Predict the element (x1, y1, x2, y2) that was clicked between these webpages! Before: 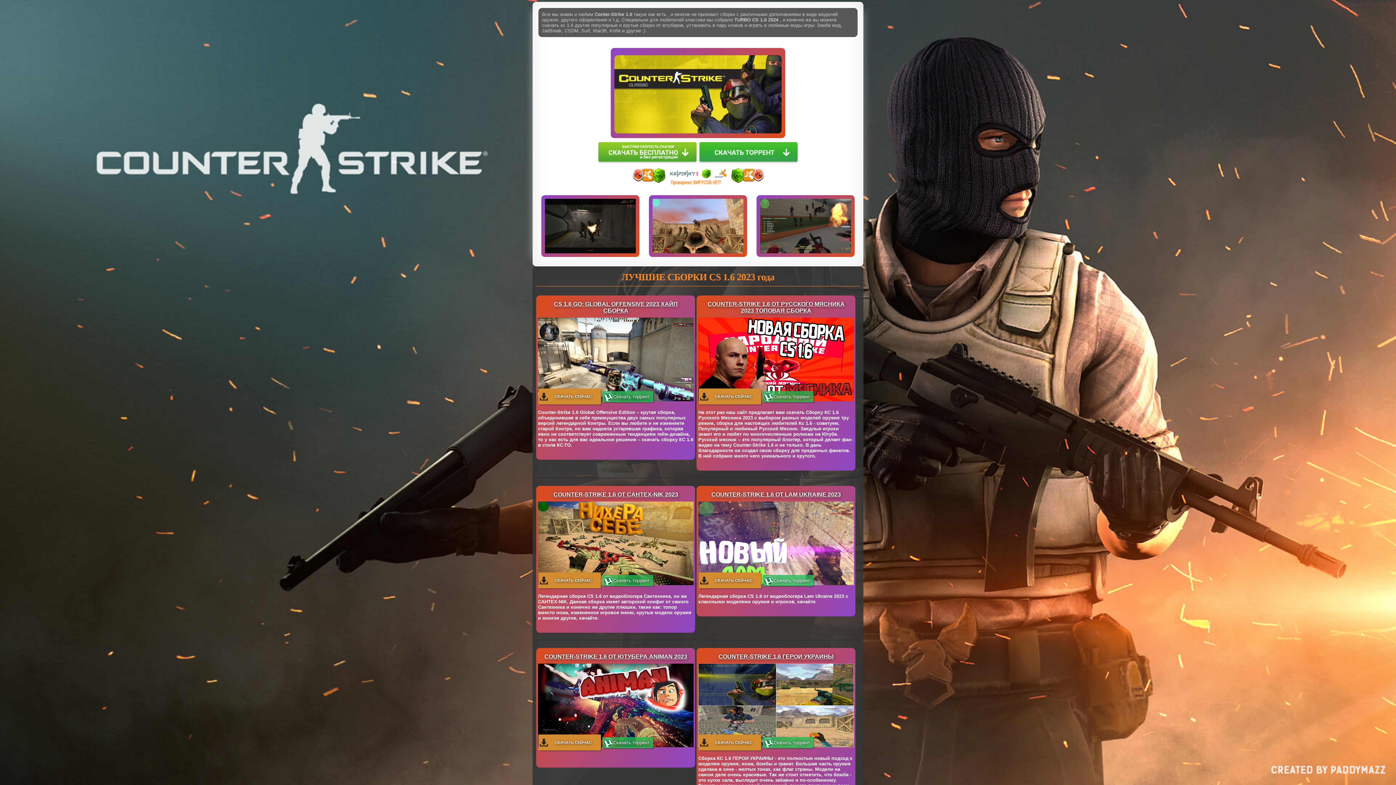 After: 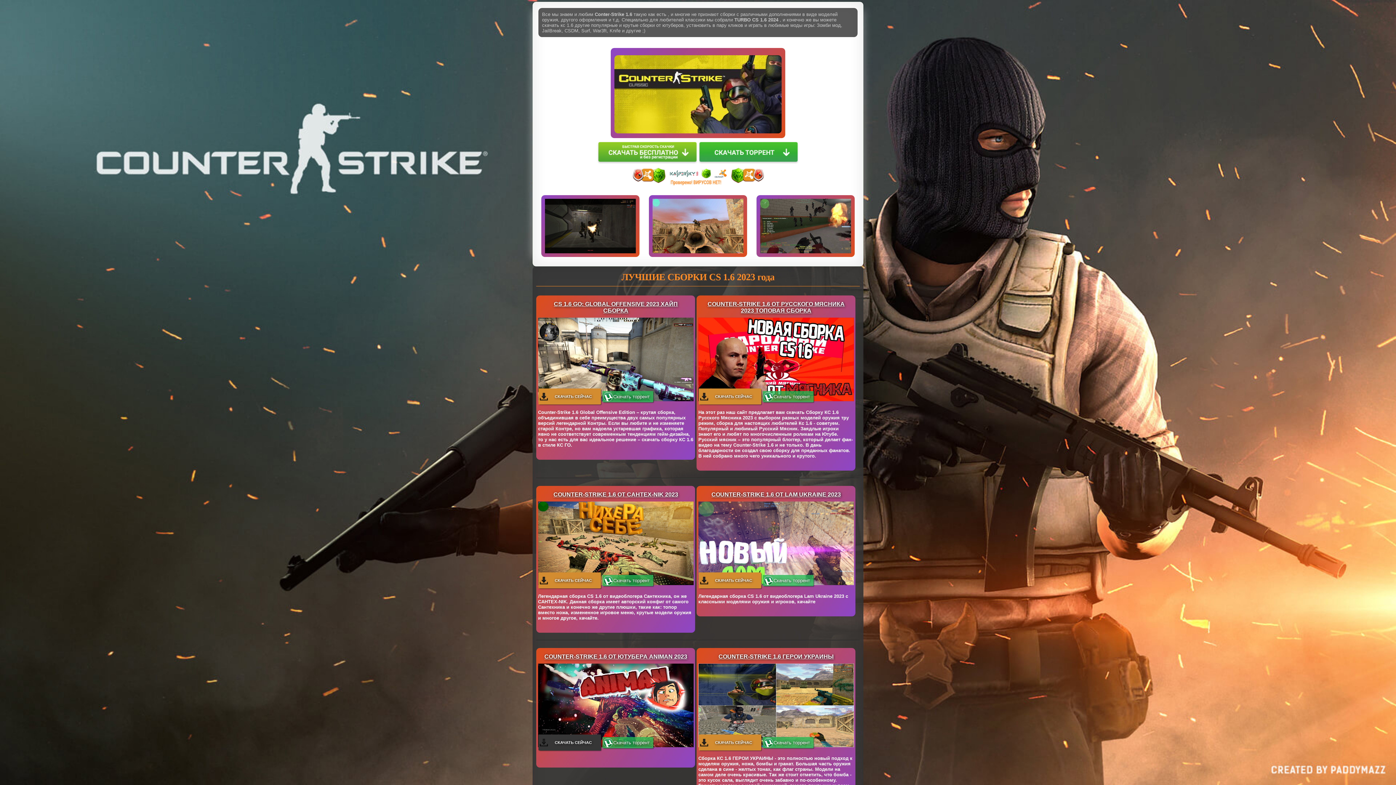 Action: label: СКАЧАТЬ СЕЙЧАС bbox: (538, 734, 601, 750)